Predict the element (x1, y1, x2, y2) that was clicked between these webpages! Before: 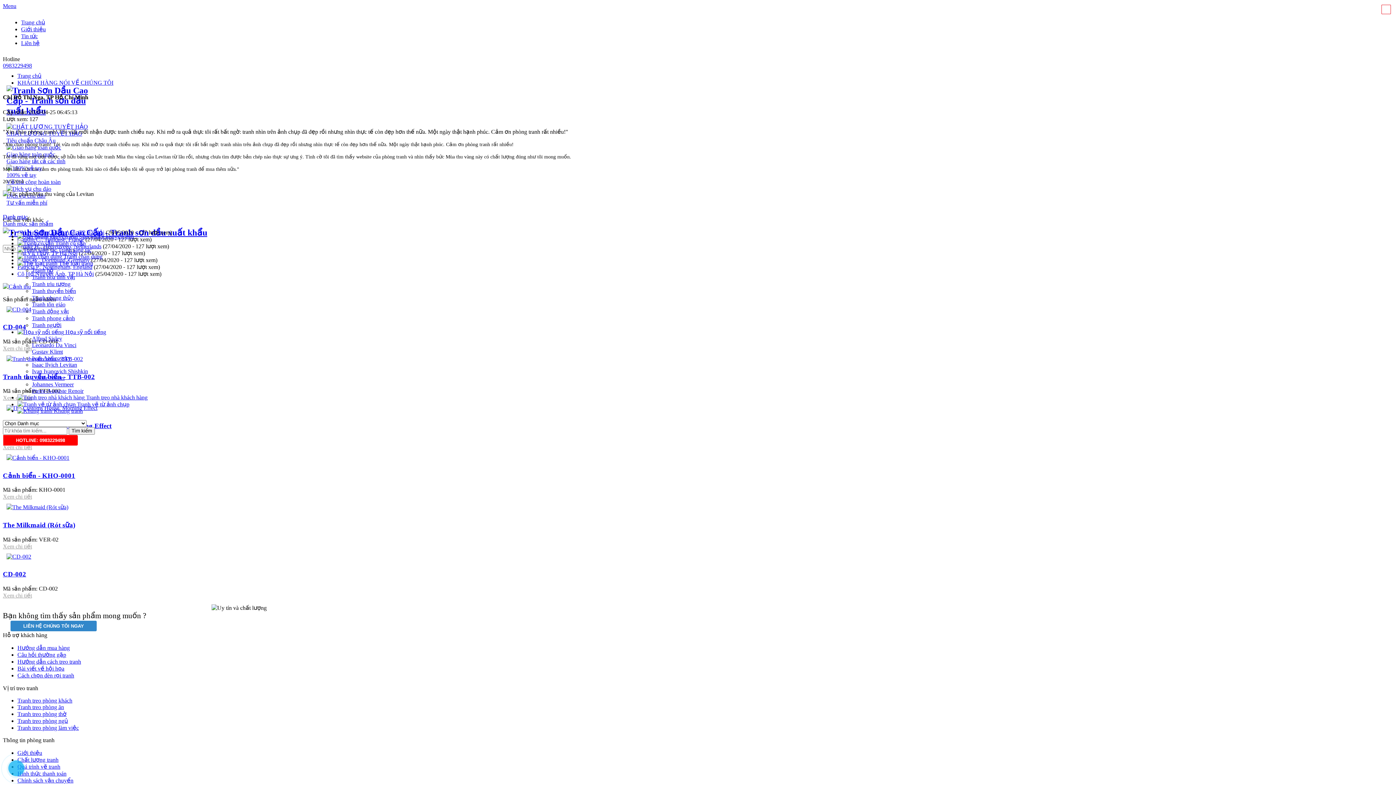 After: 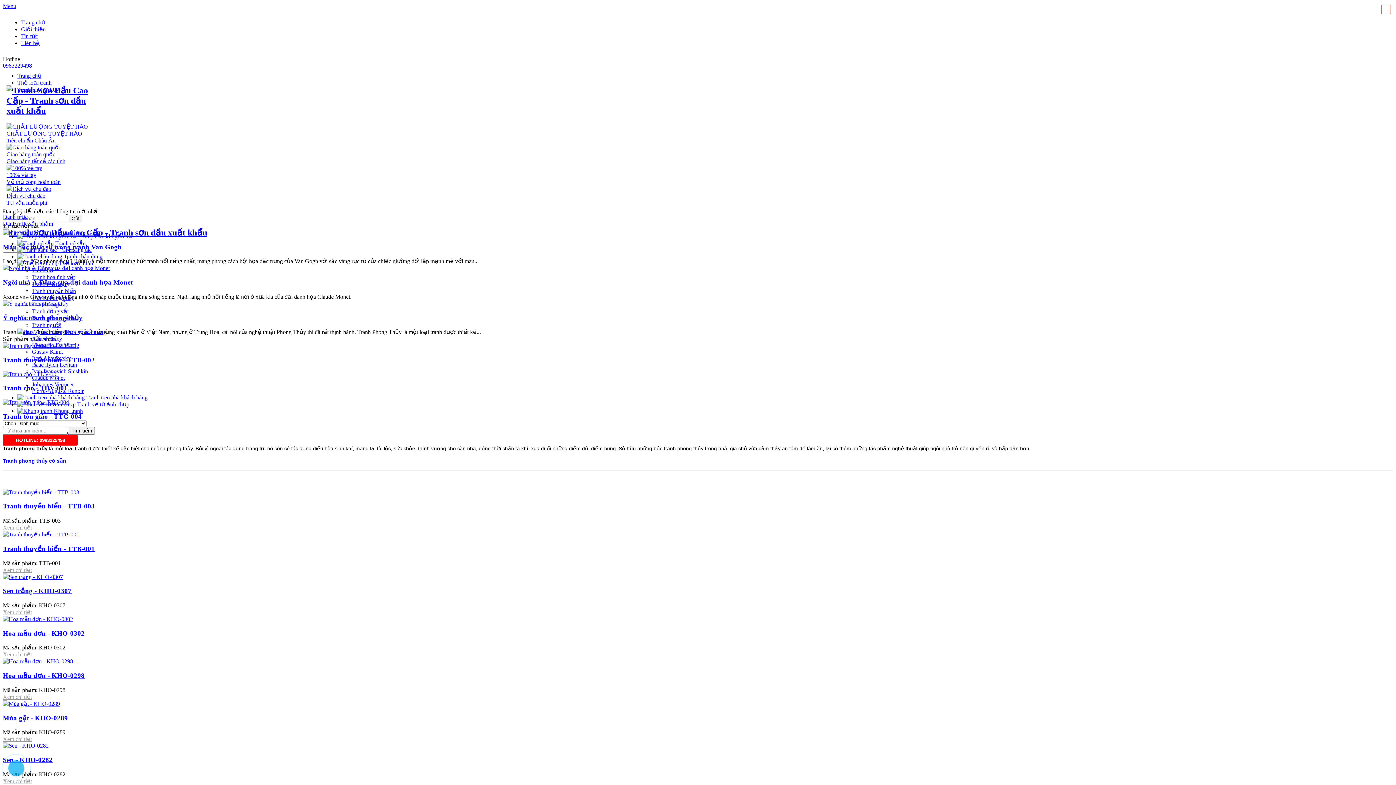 Action: label: Tranh phong thủy bbox: (32, 294, 73, 301)